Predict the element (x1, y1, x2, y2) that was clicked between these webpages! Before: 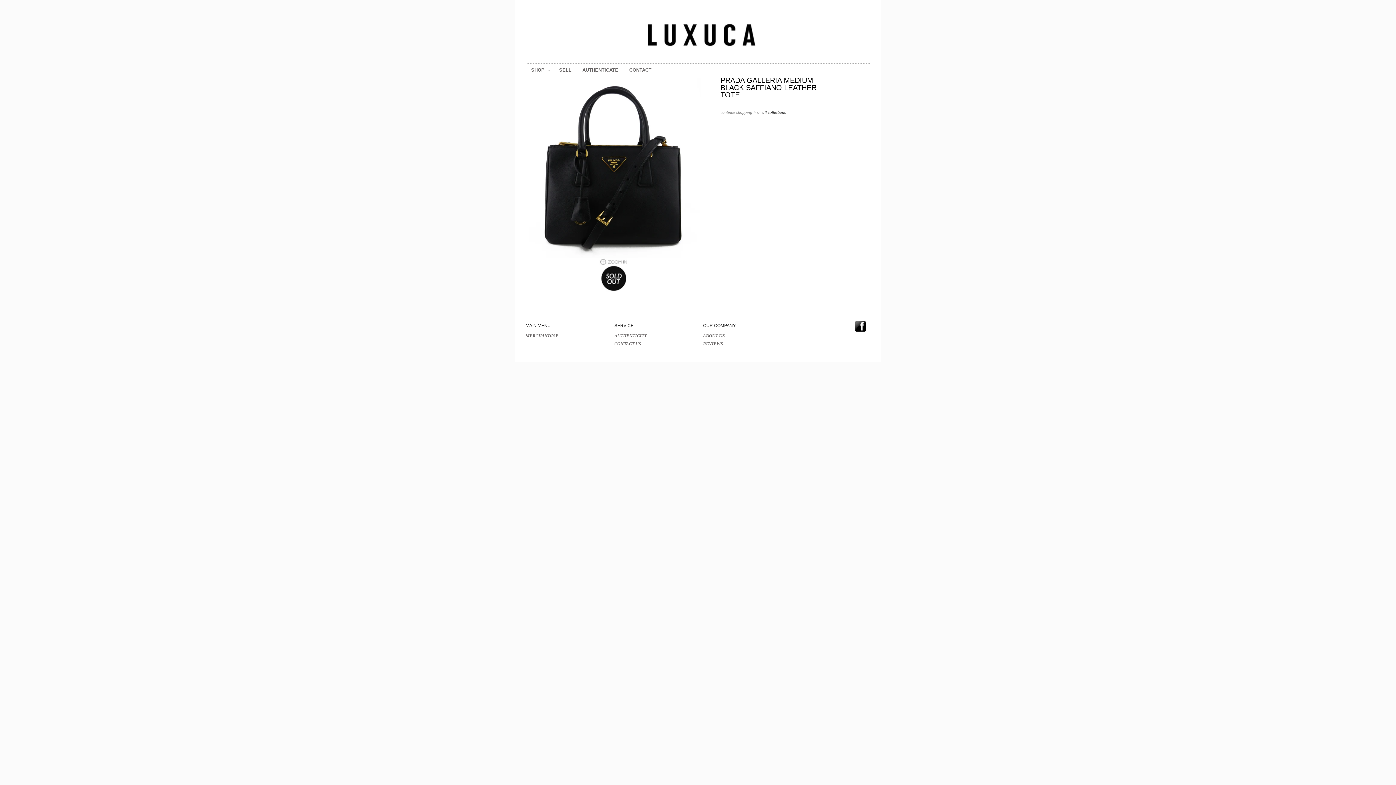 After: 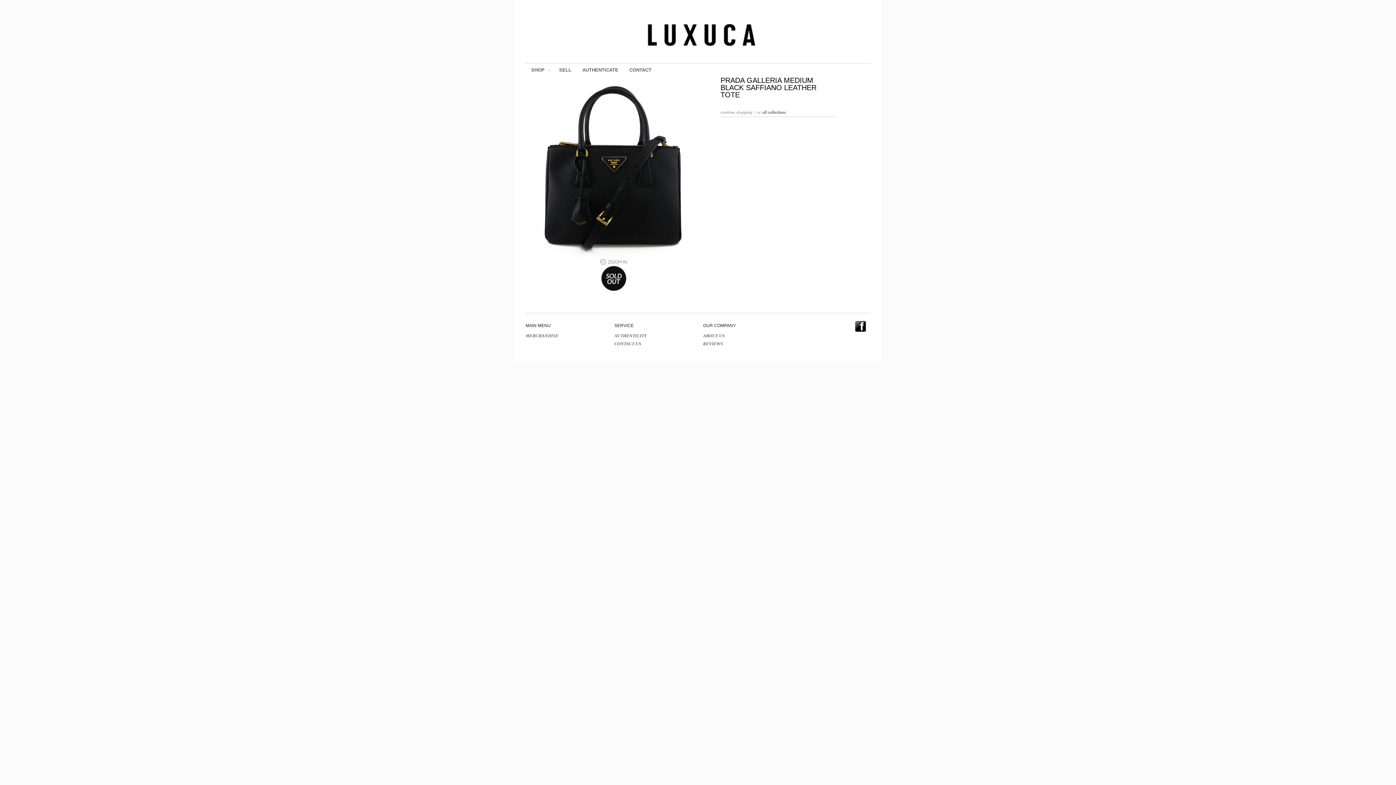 Action: bbox: (786, 328, 866, 333)